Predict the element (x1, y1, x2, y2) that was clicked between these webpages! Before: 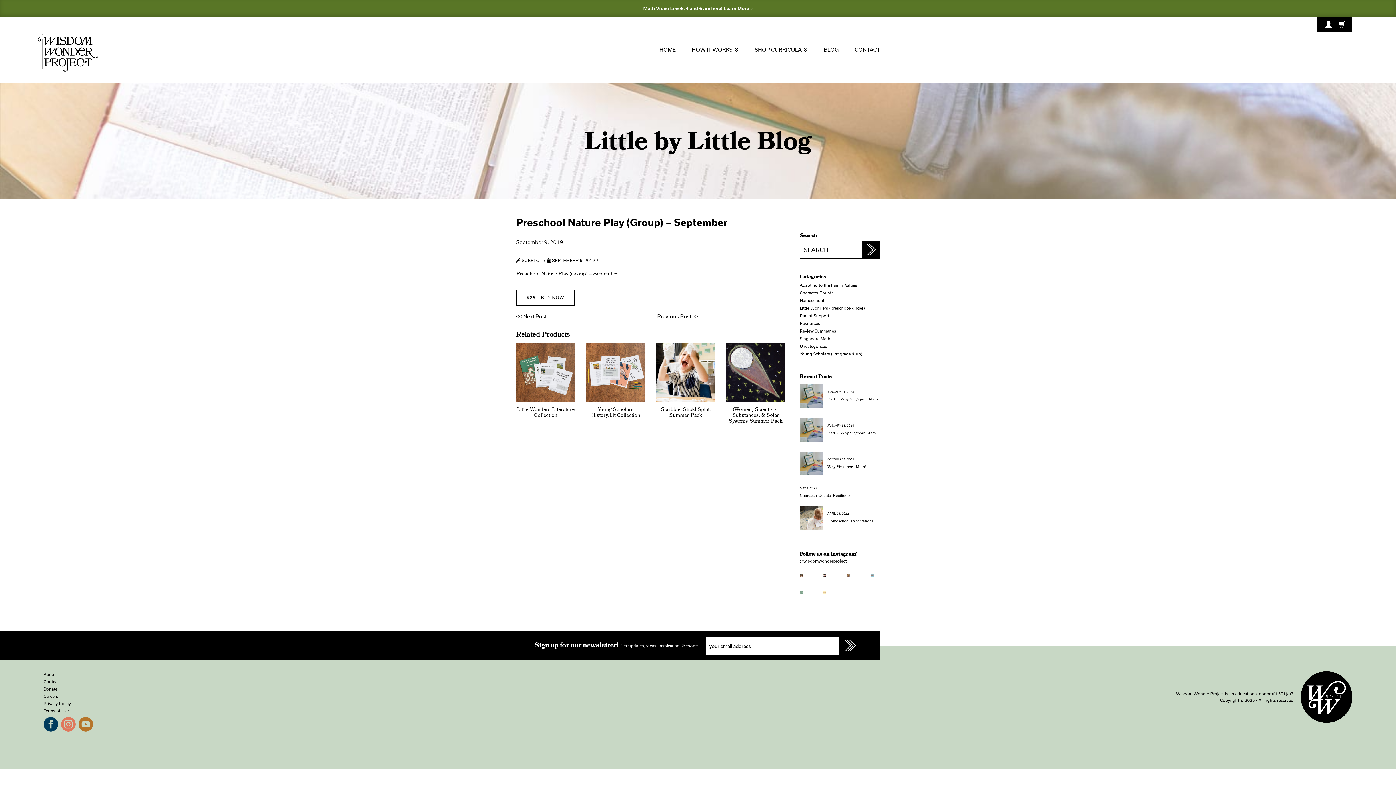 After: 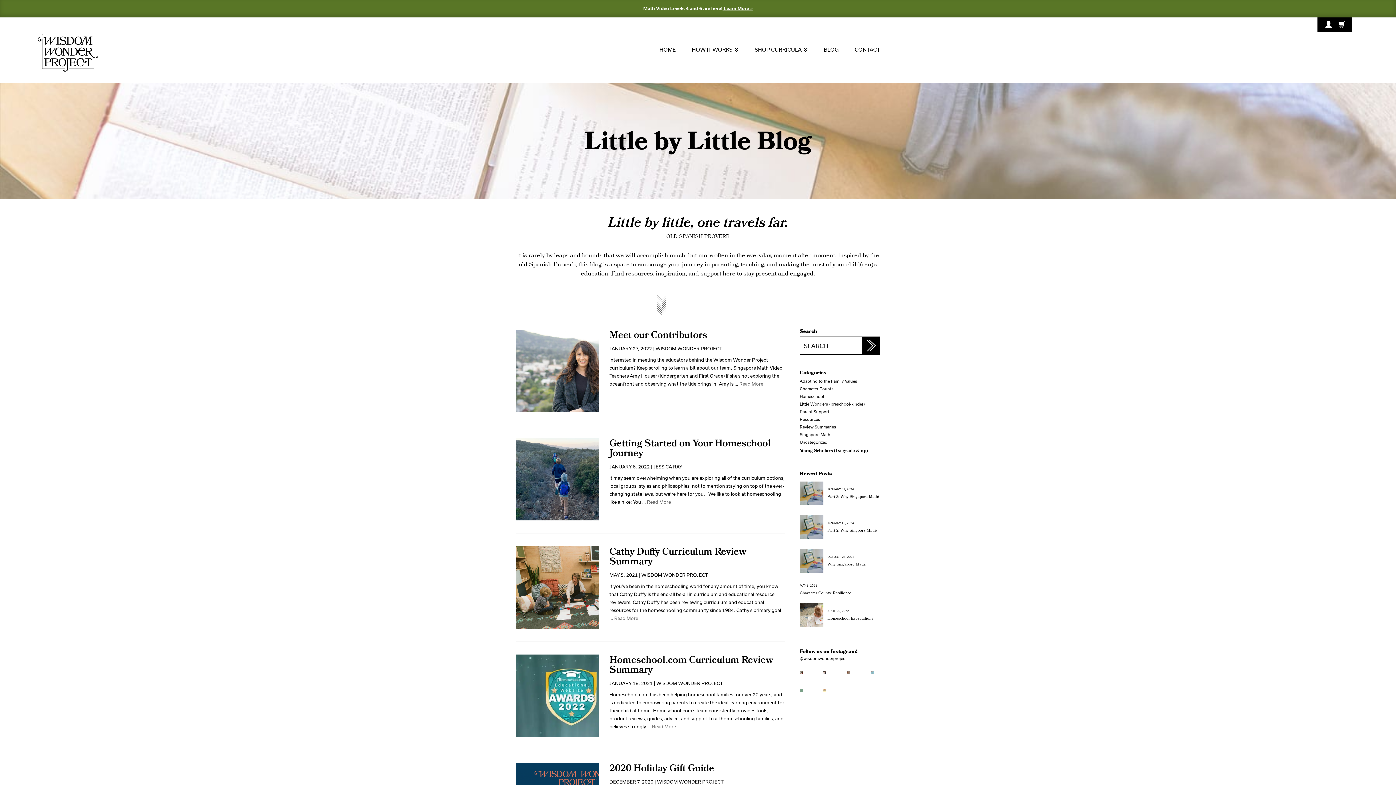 Action: label: Young Scholars (1st grade & up) bbox: (800, 351, 862, 356)